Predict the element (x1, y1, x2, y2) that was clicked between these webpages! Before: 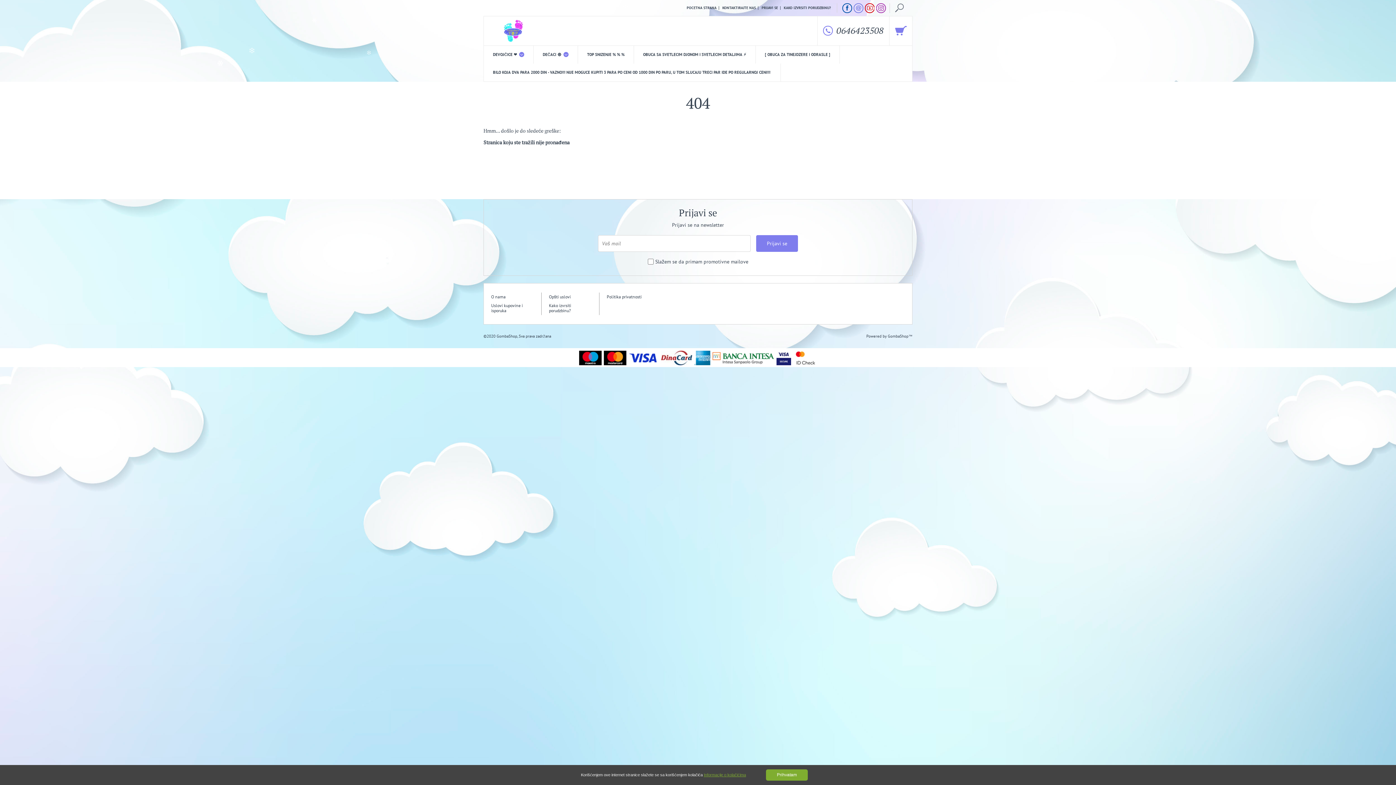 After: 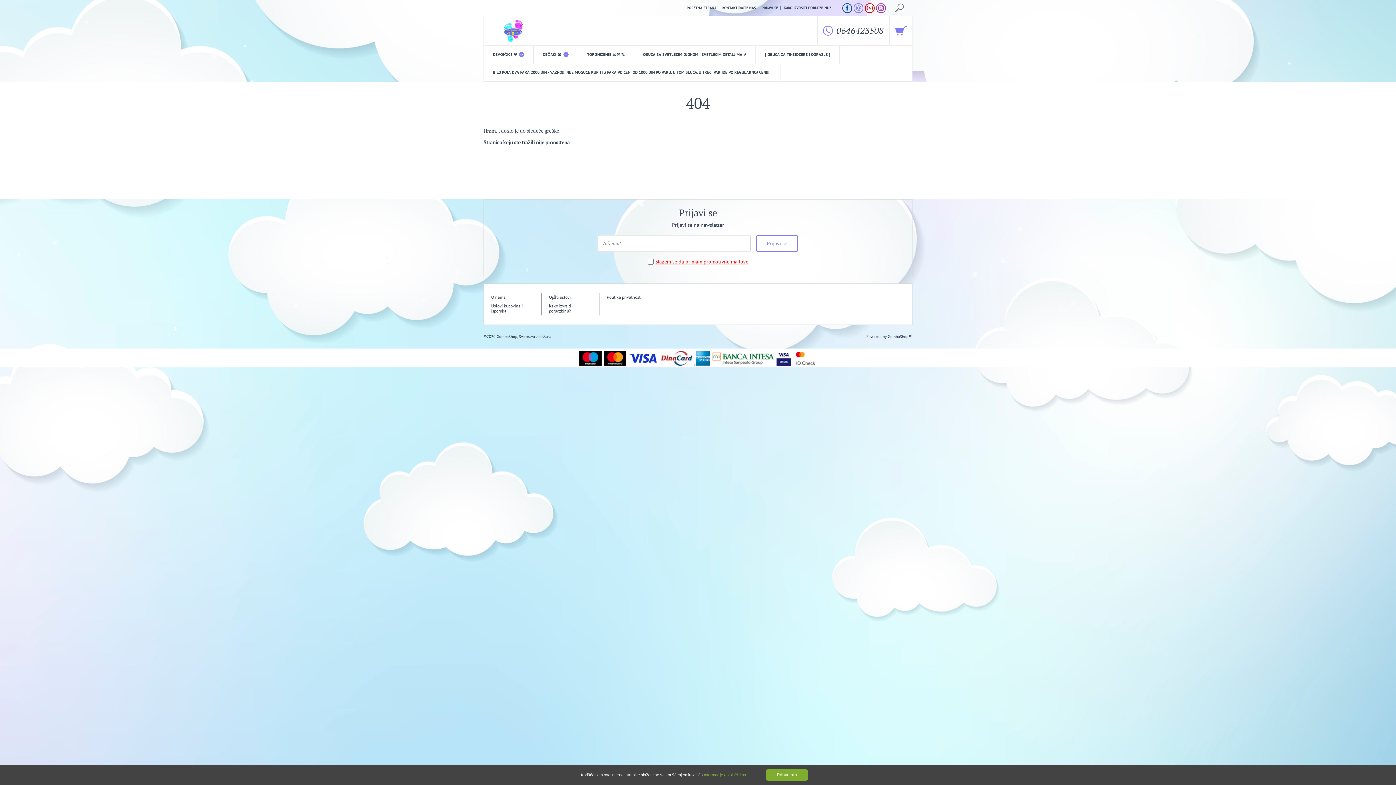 Action: bbox: (756, 235, 798, 252) label: Prijavi se